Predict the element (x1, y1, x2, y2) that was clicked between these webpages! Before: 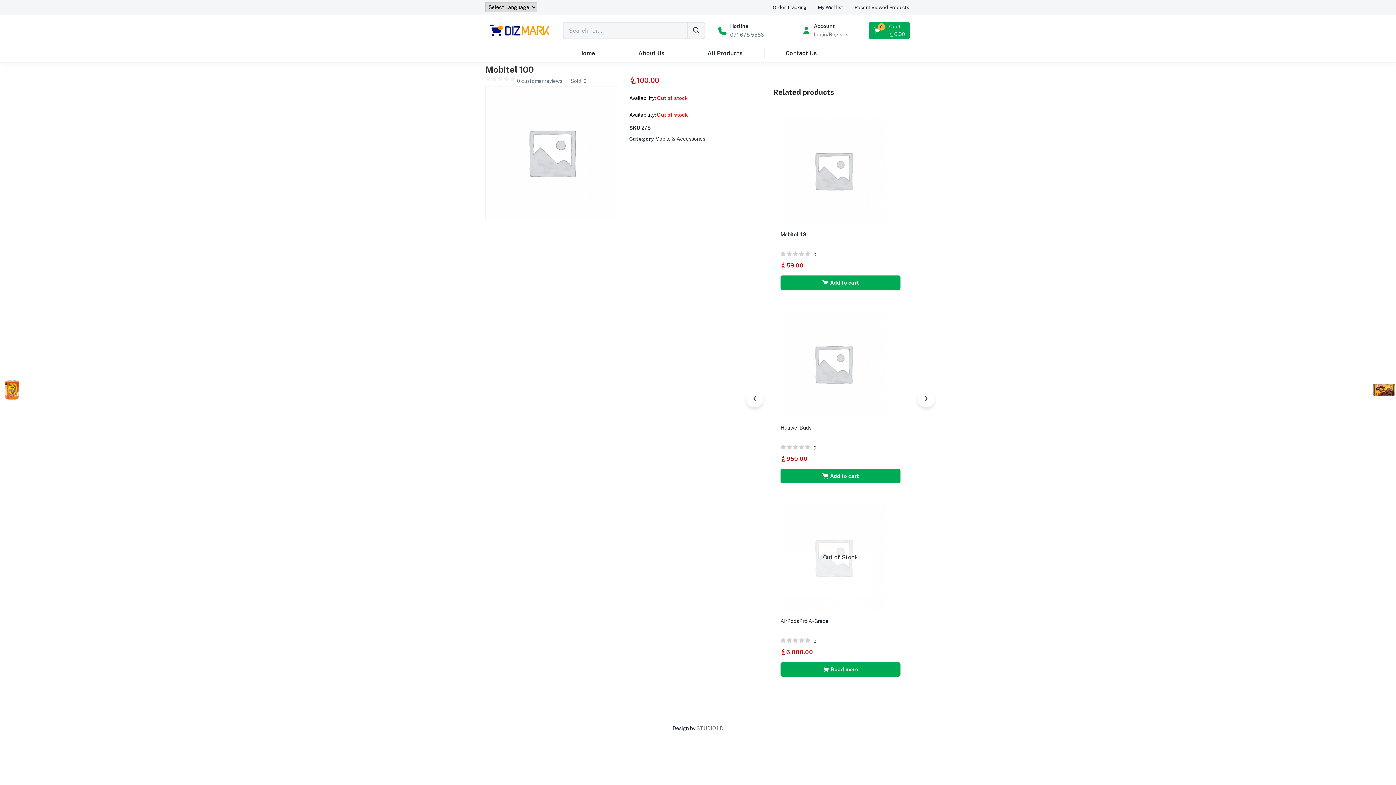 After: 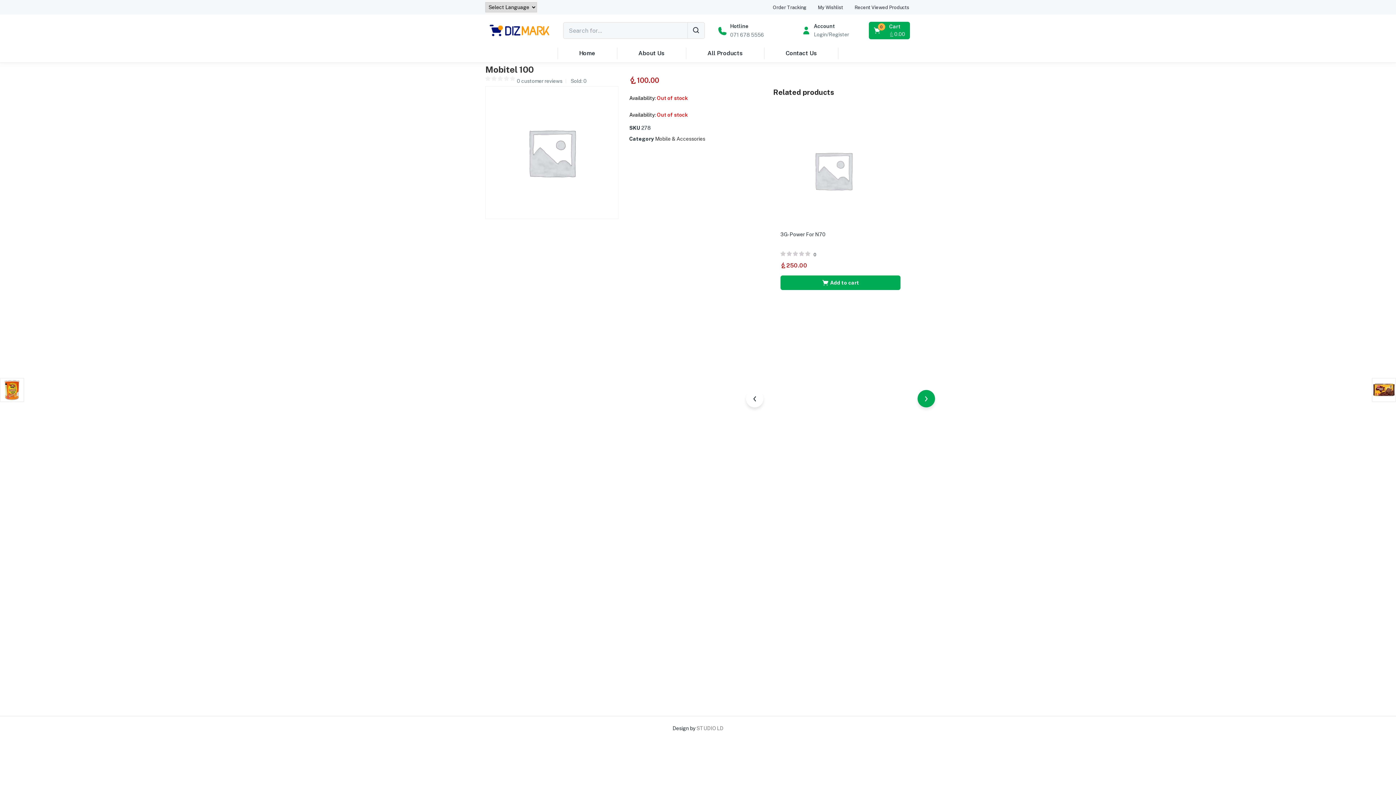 Action: bbox: (917, 390, 935, 407)